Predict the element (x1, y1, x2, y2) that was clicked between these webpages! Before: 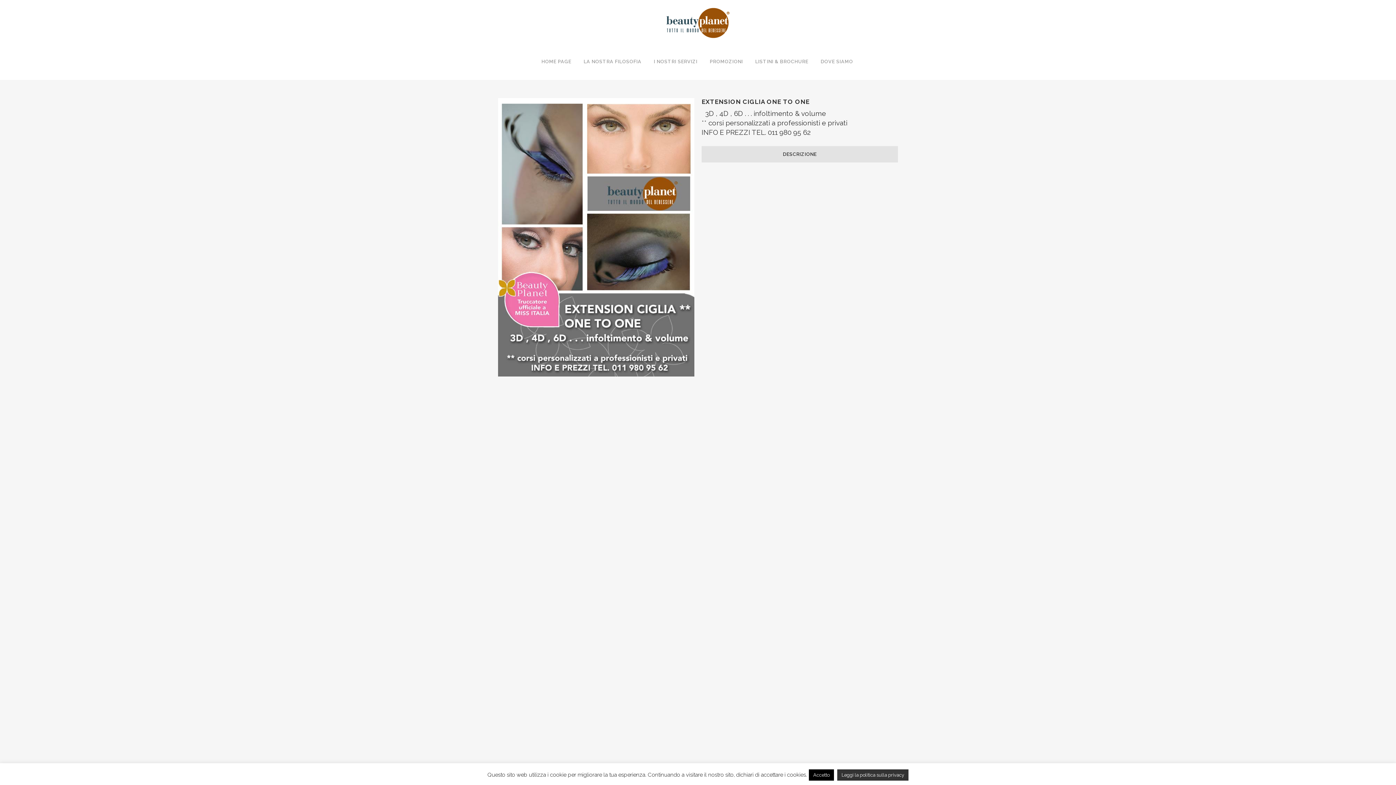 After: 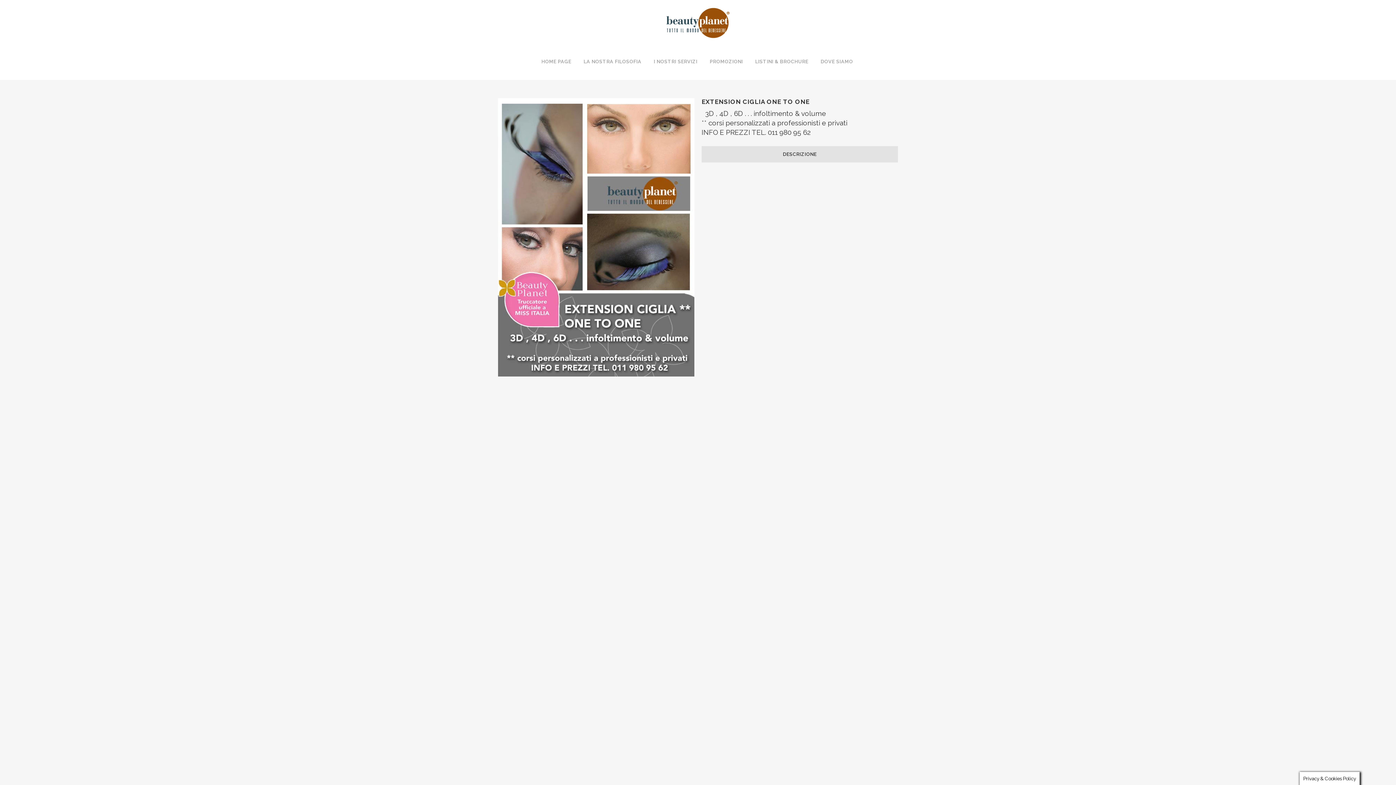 Action: label: Accetto bbox: (809, 769, 834, 781)